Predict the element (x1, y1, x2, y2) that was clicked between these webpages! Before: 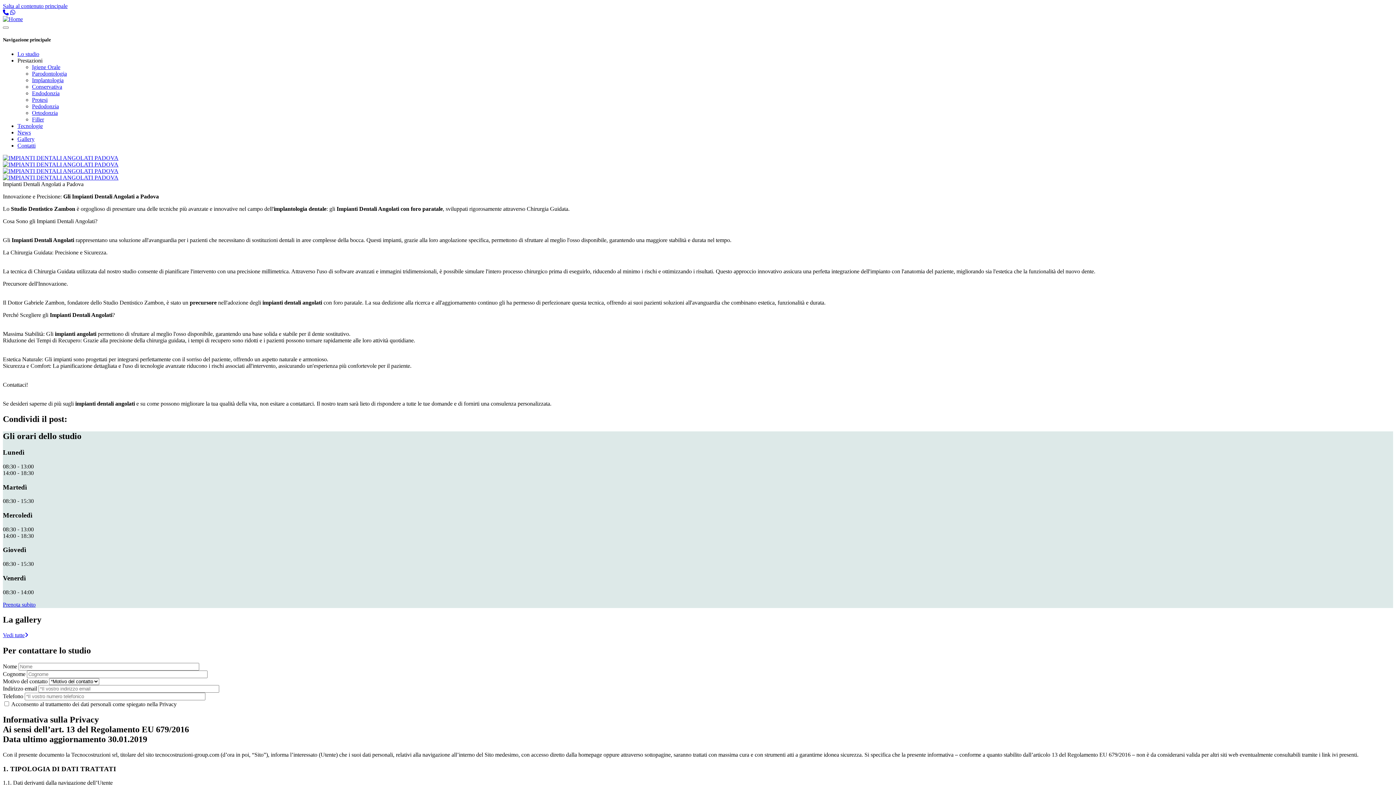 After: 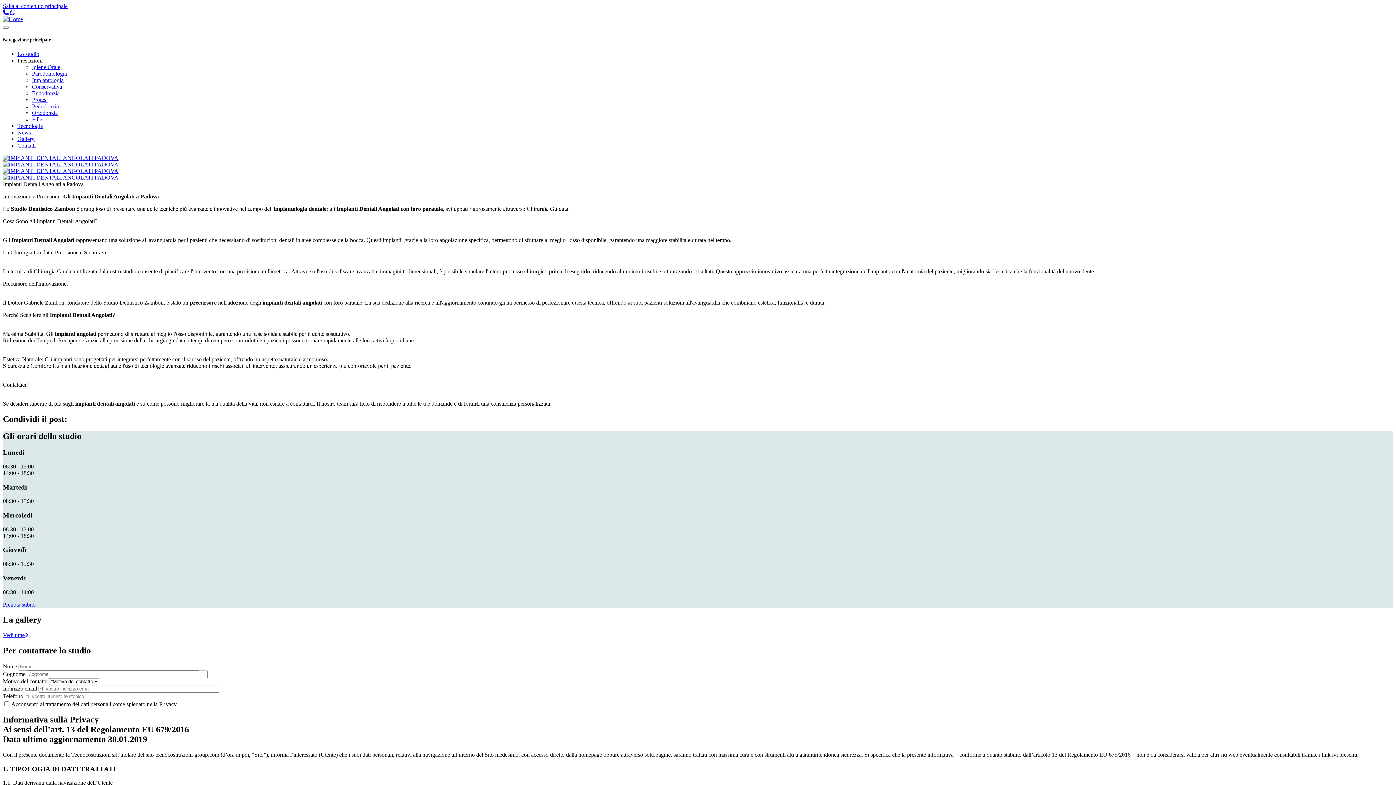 Action: bbox: (2, 9, 8, 15)